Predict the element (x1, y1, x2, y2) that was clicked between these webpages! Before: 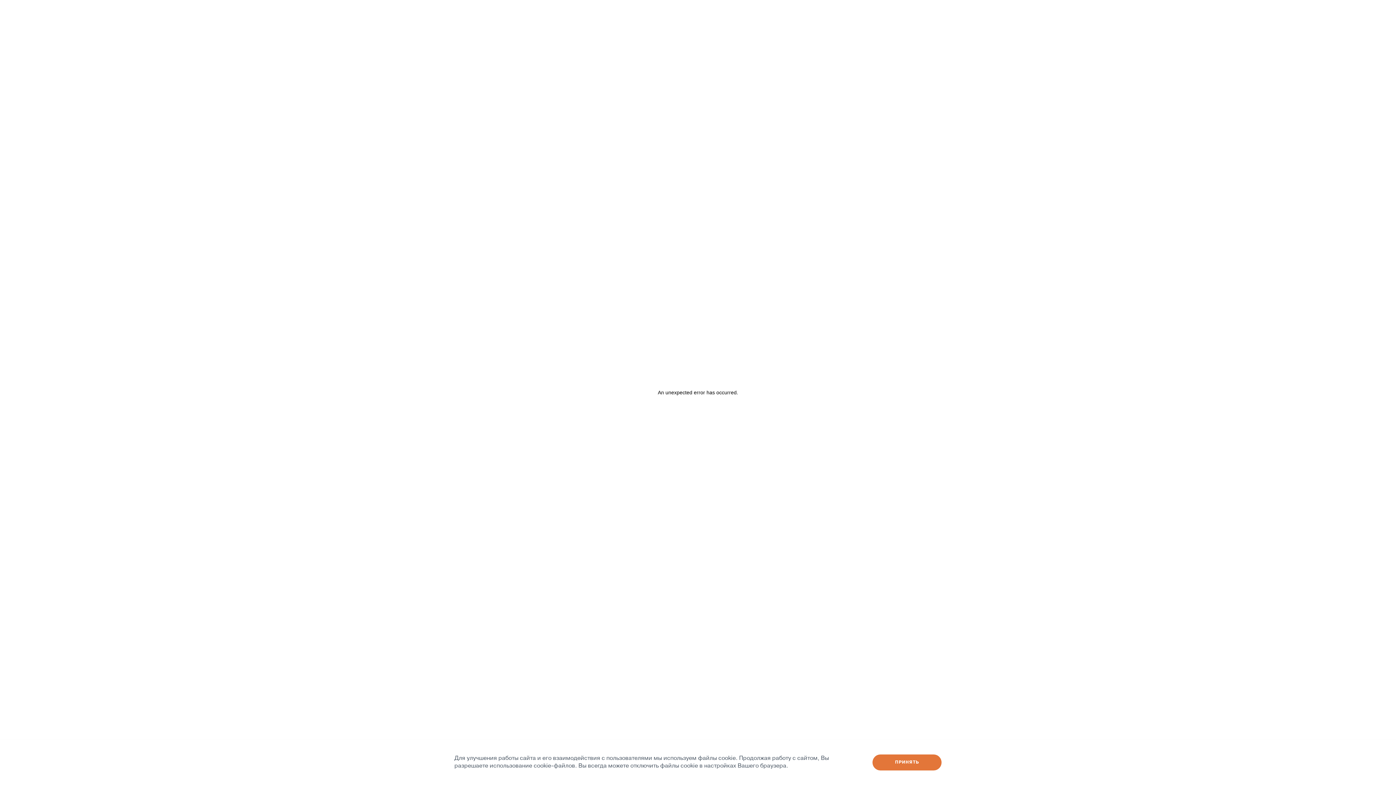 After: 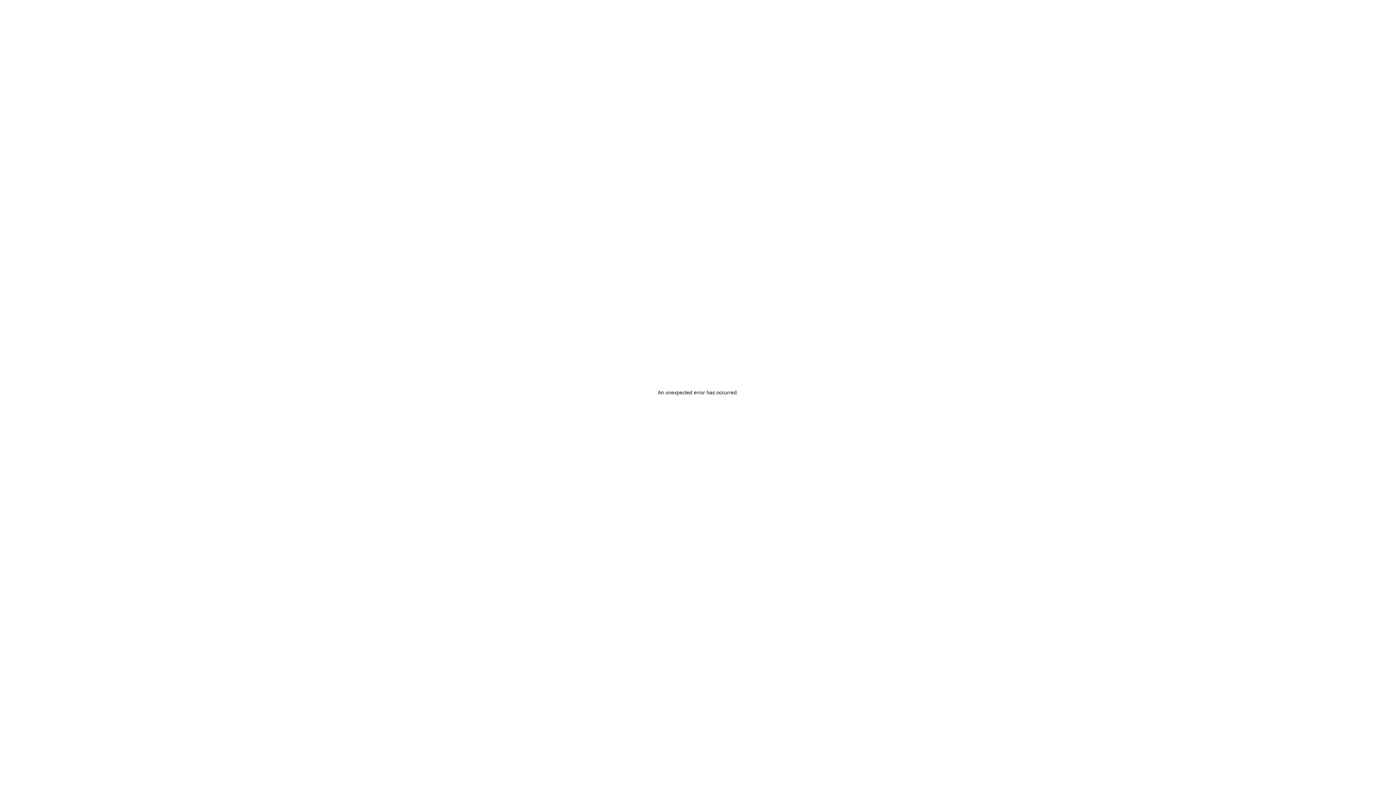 Action: label: button button bbox: (872, 754, 941, 770)